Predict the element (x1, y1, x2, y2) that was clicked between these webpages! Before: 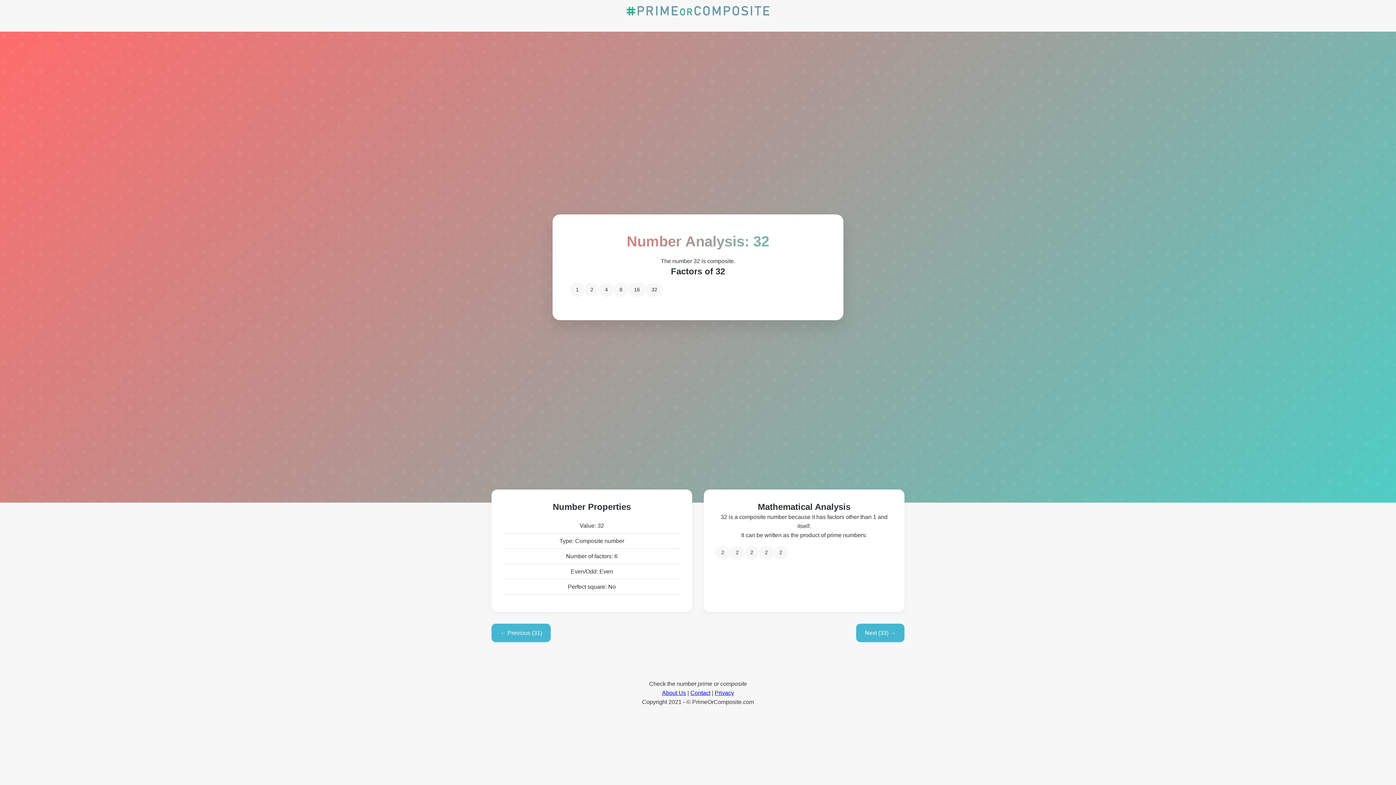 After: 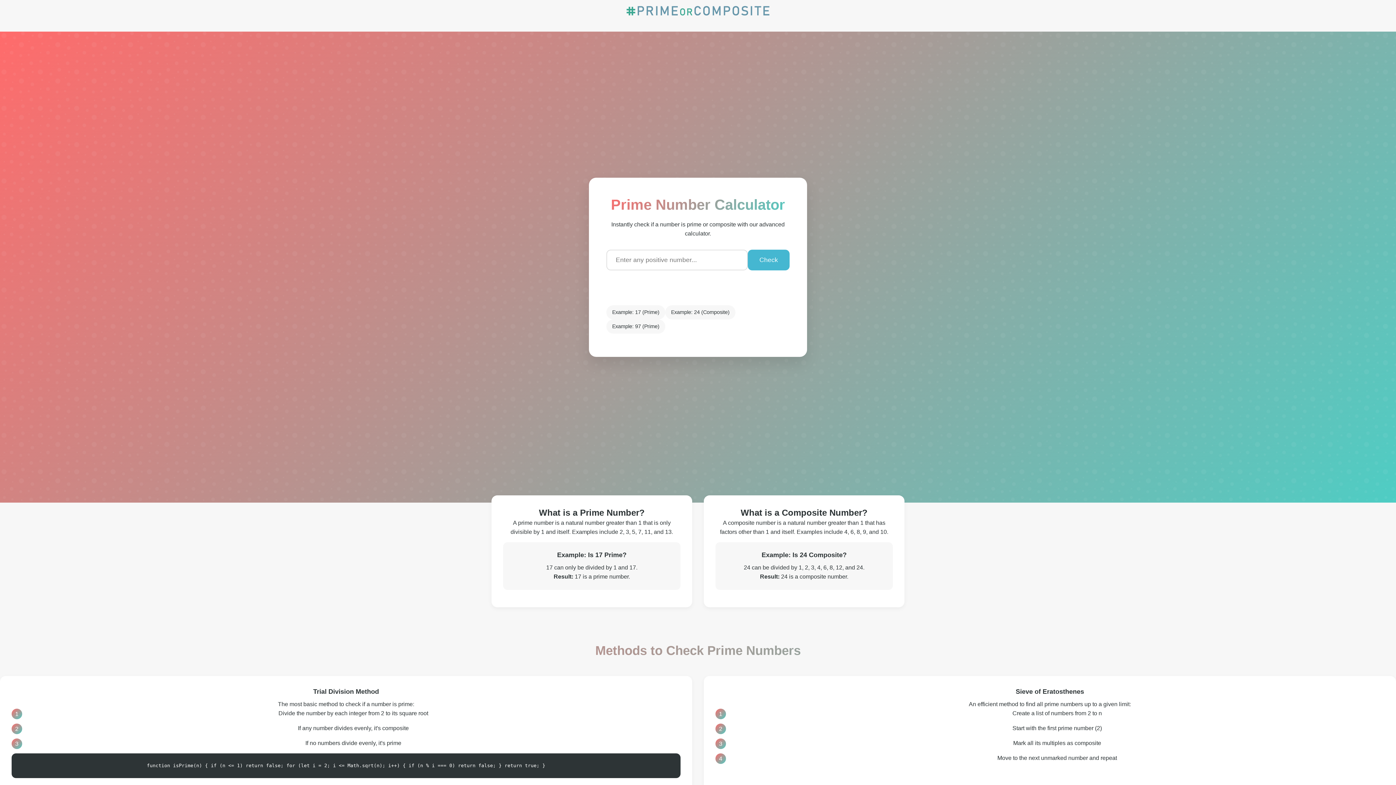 Action: bbox: (624, 13, 771, 19)